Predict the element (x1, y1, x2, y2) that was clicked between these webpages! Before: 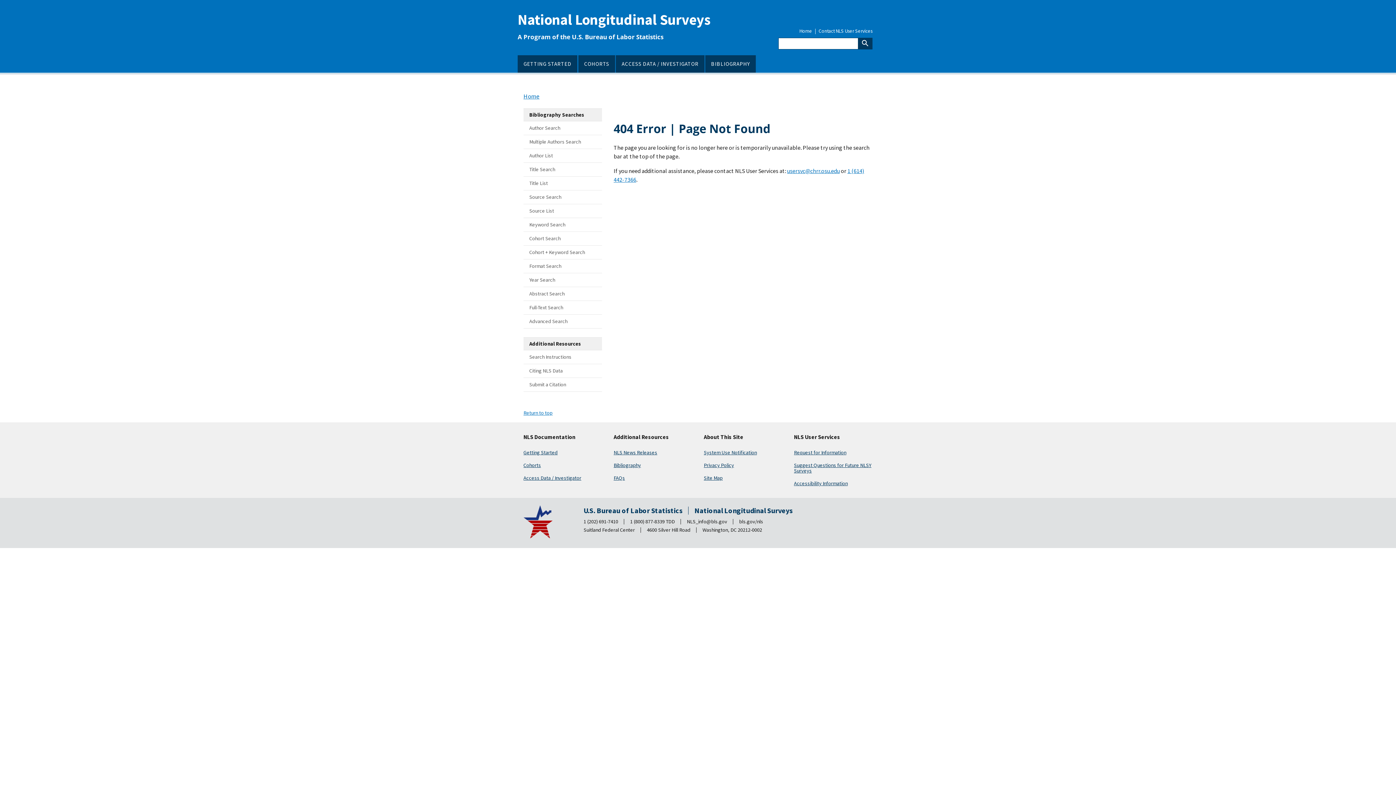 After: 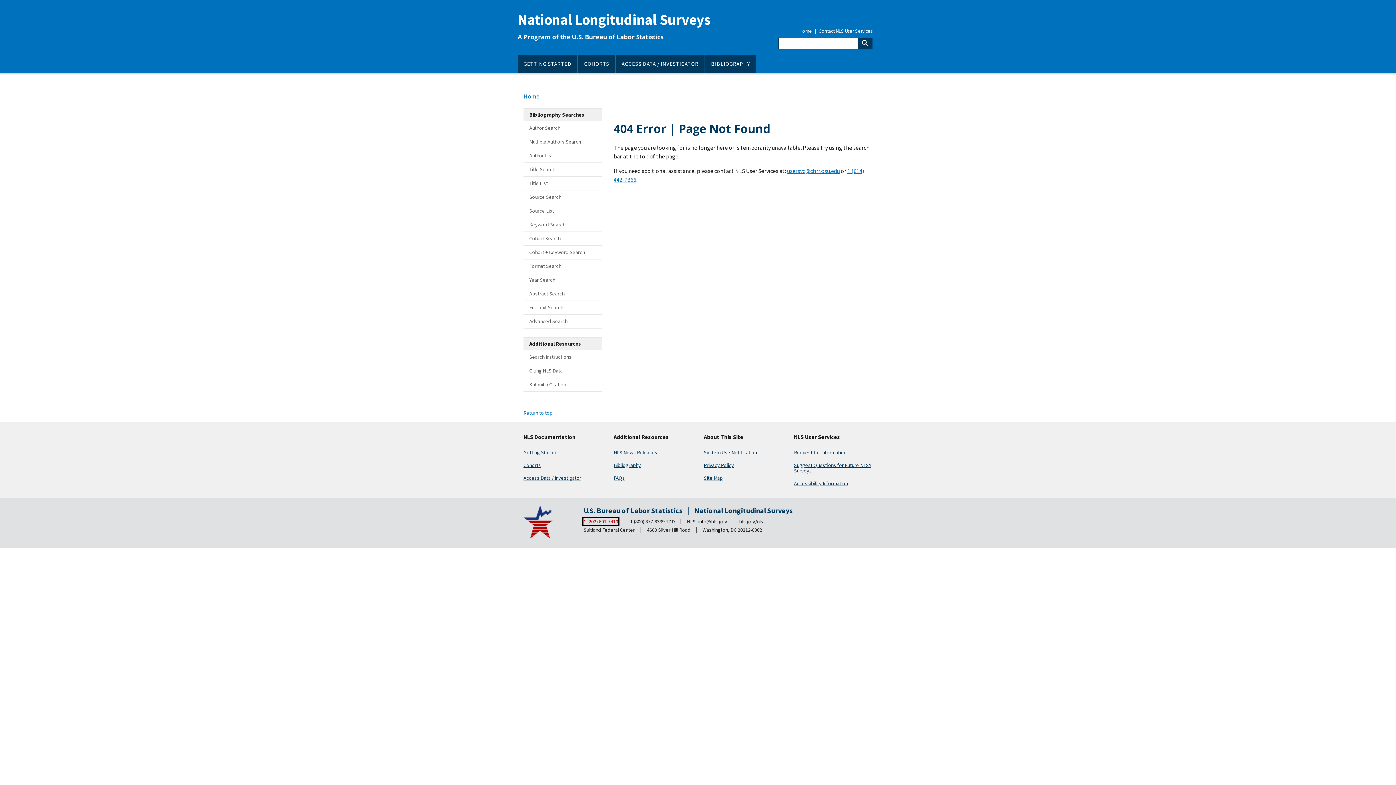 Action: bbox: (583, 518, 618, 524) label: 1 (202) 691-7410